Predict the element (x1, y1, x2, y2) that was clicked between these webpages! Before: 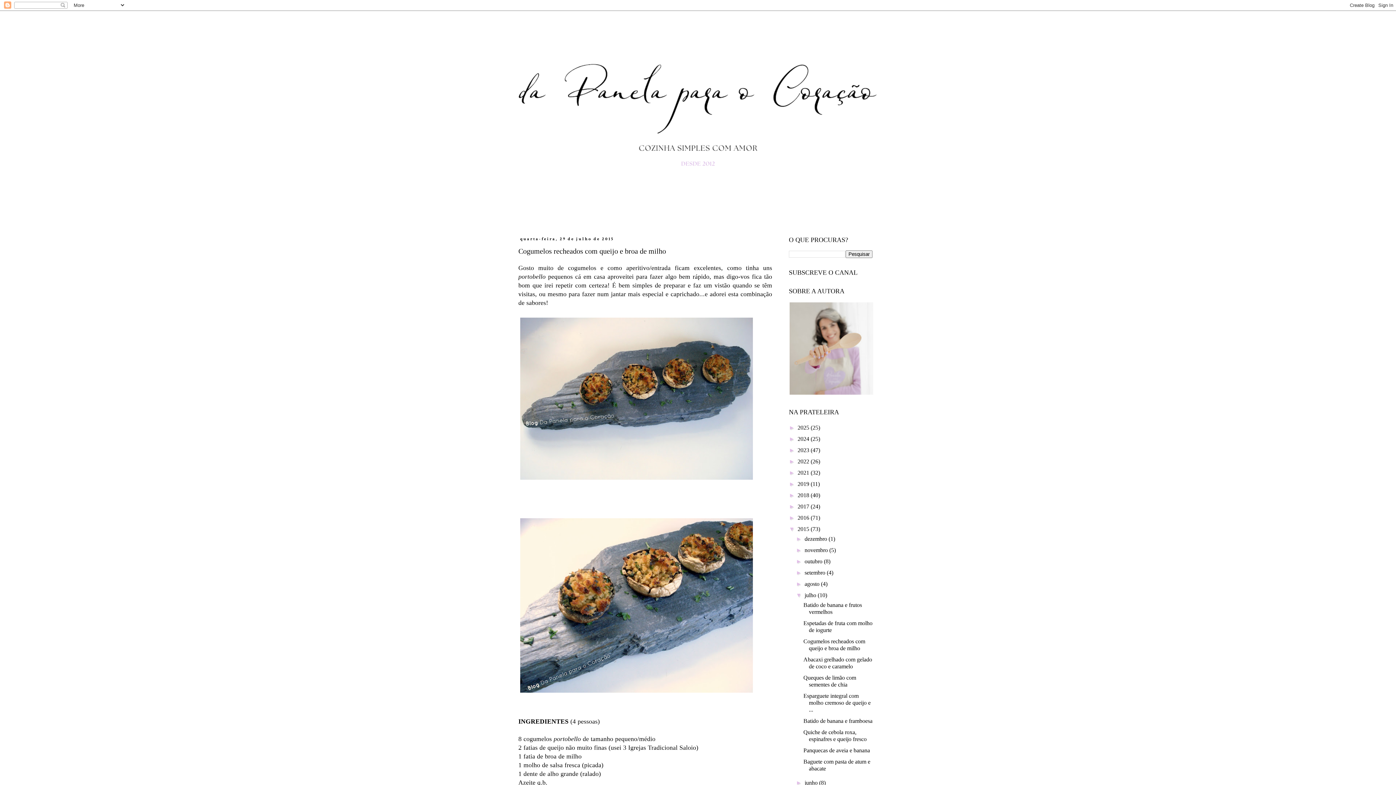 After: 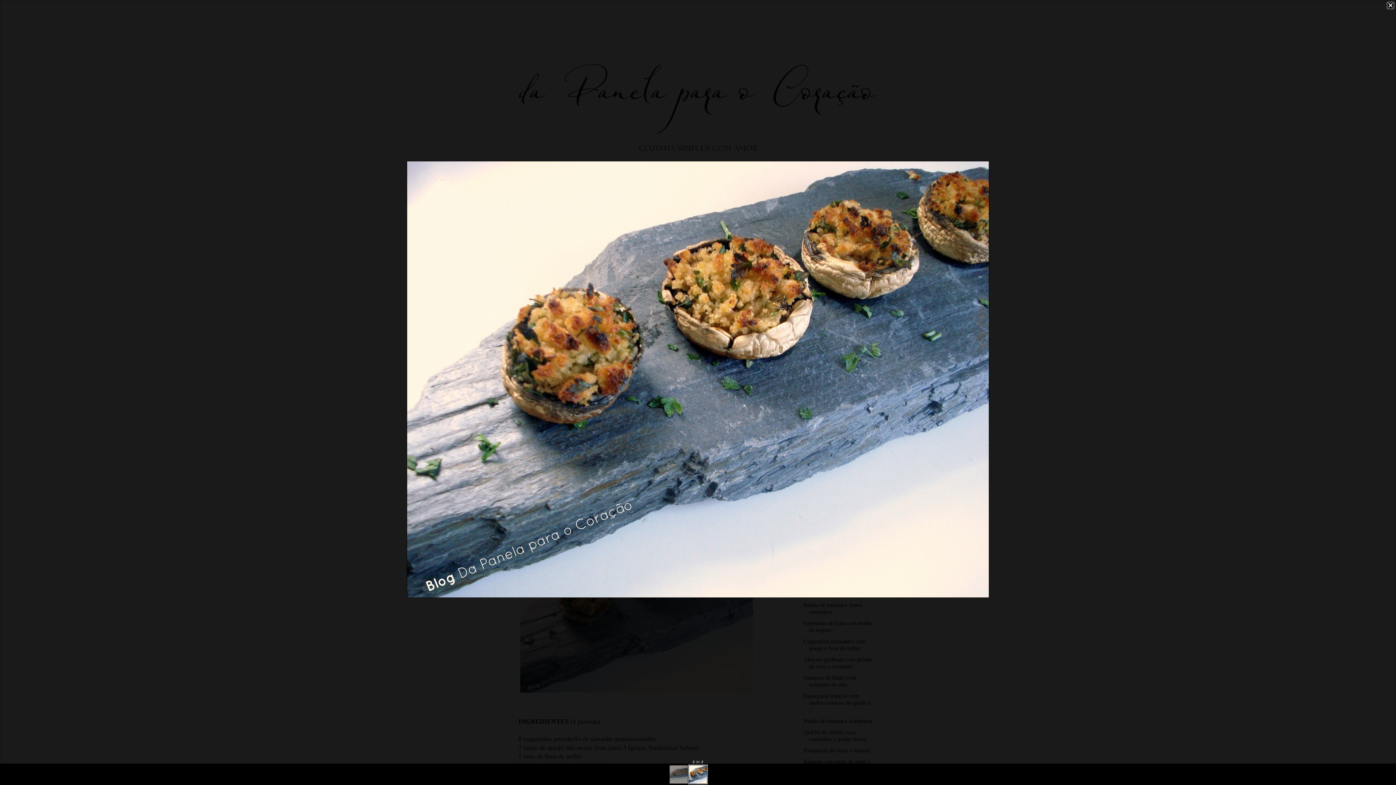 Action: bbox: (518, 516, 754, 696)